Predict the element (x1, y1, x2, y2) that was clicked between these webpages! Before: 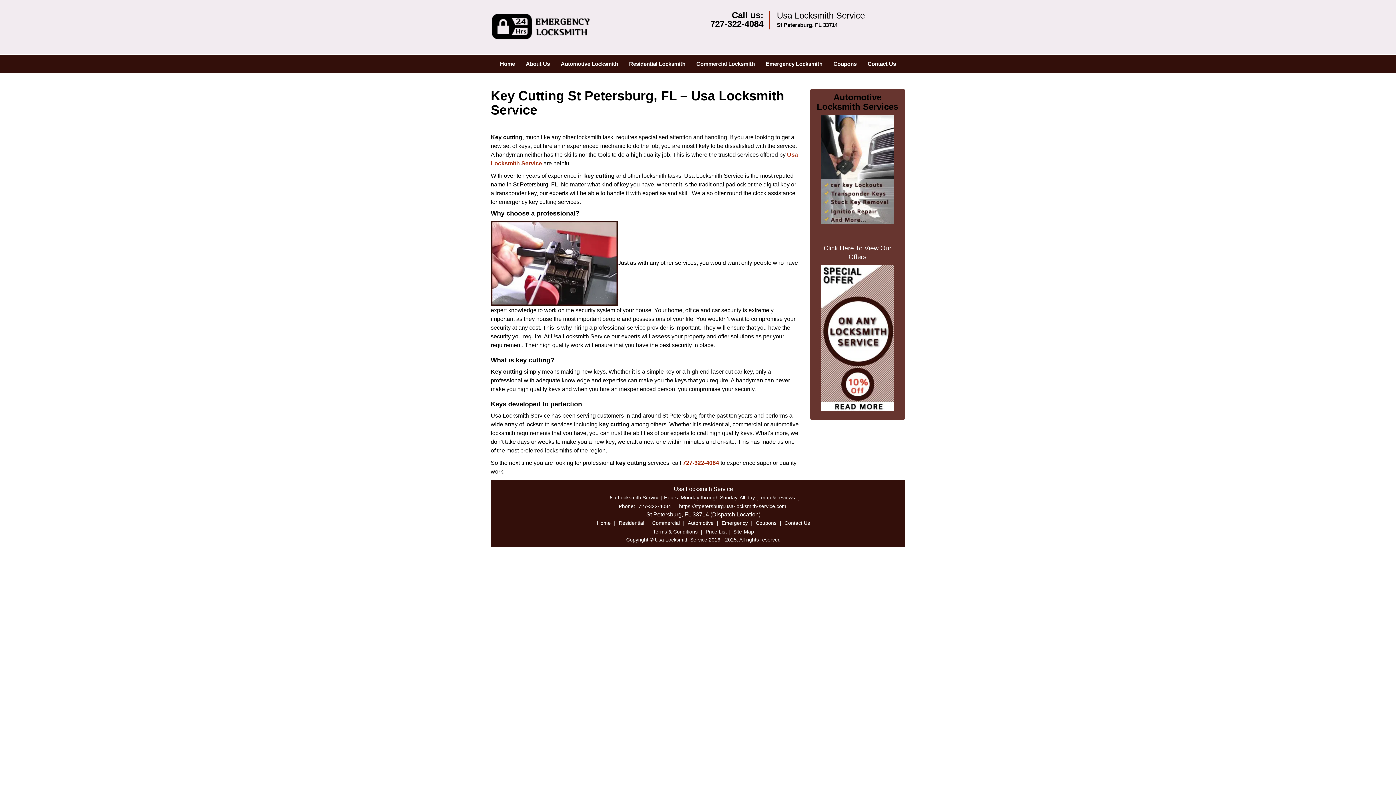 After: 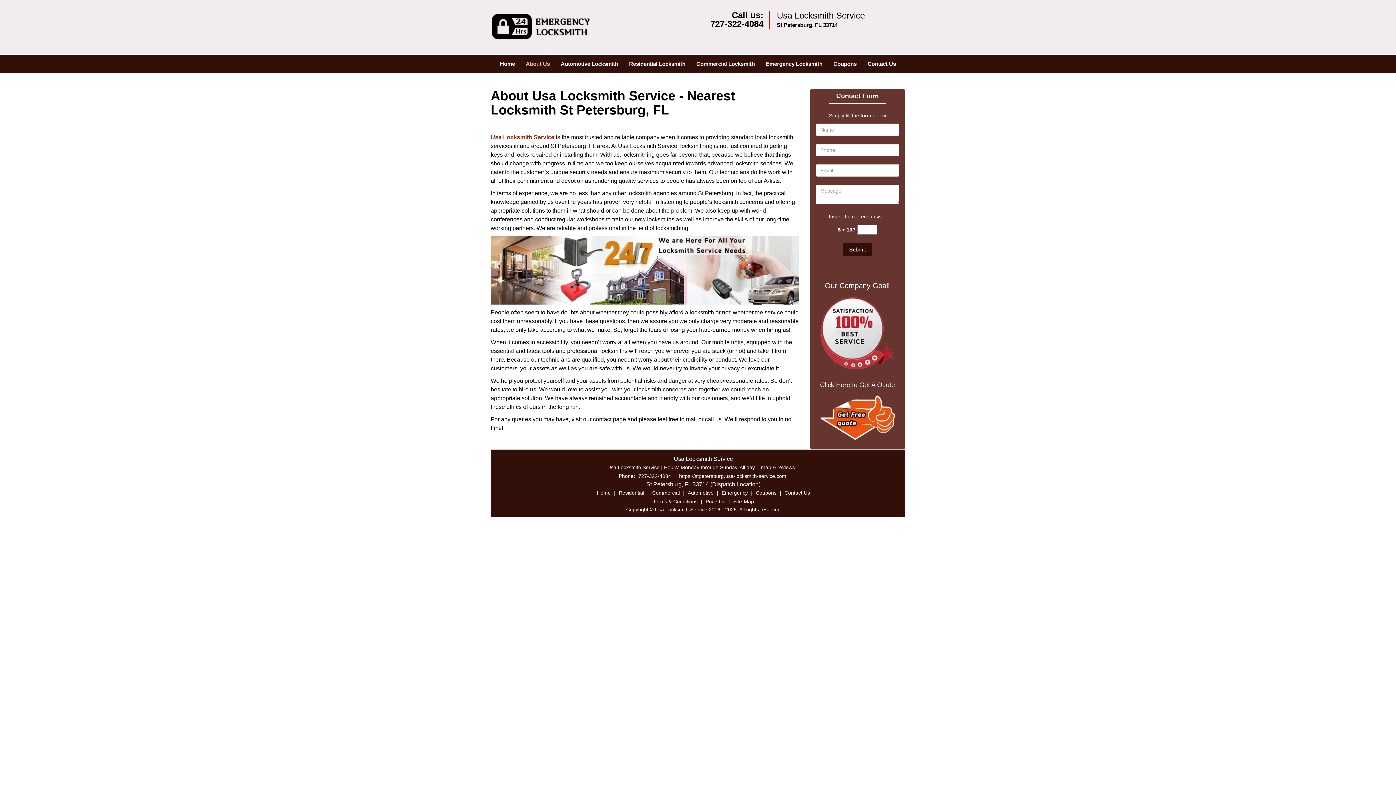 Action: label: About Us bbox: (520, 42, 555, 60)